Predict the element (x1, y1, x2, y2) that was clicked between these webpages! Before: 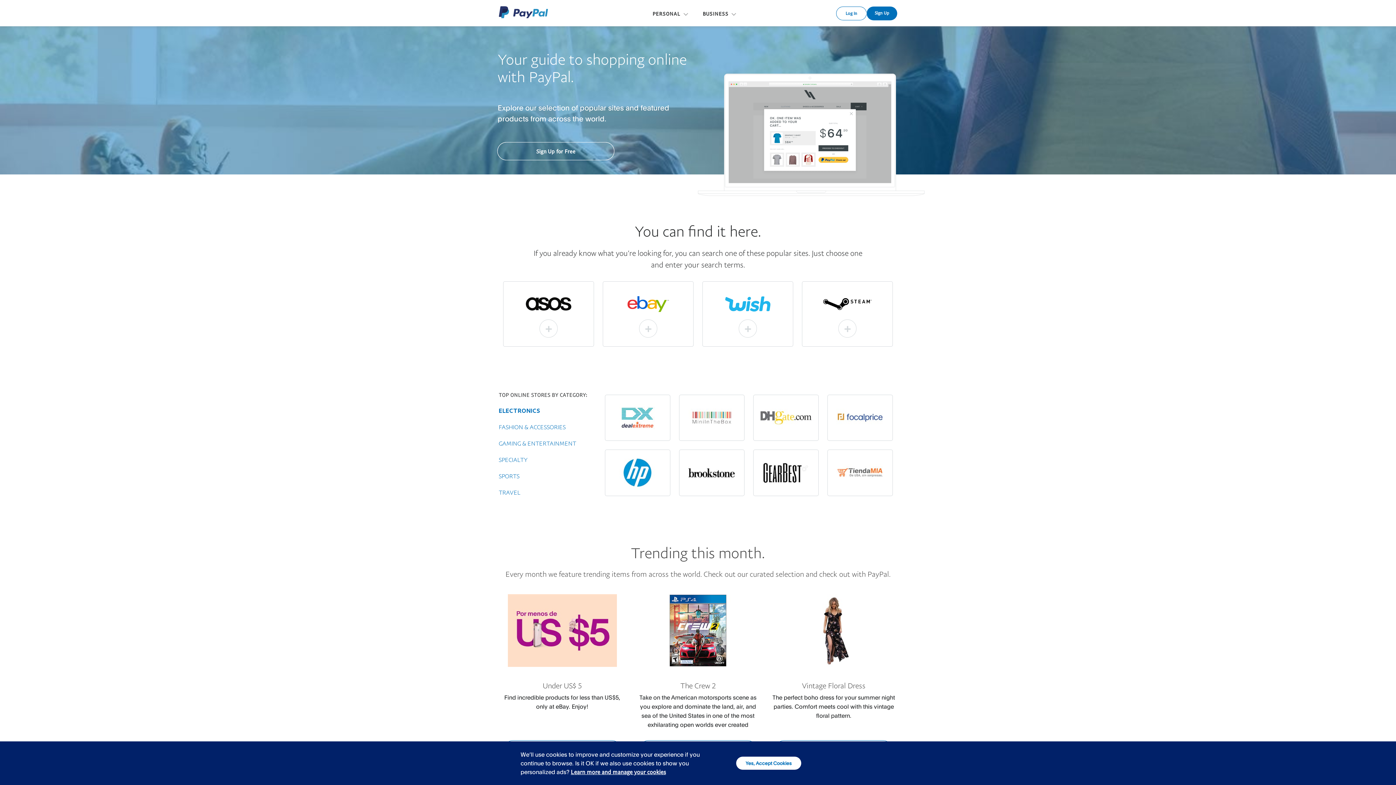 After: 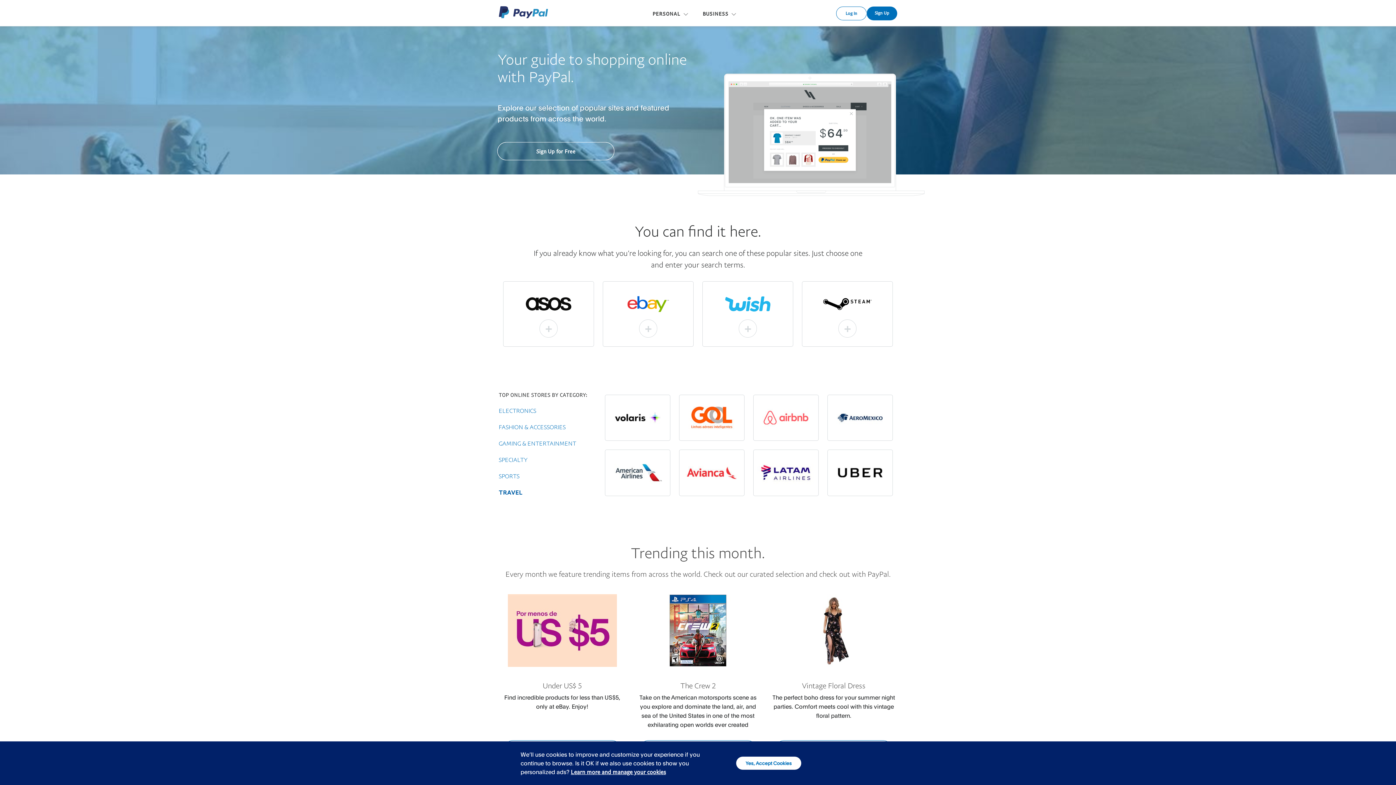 Action: bbox: (498, 489, 520, 496) label: TRAVEL